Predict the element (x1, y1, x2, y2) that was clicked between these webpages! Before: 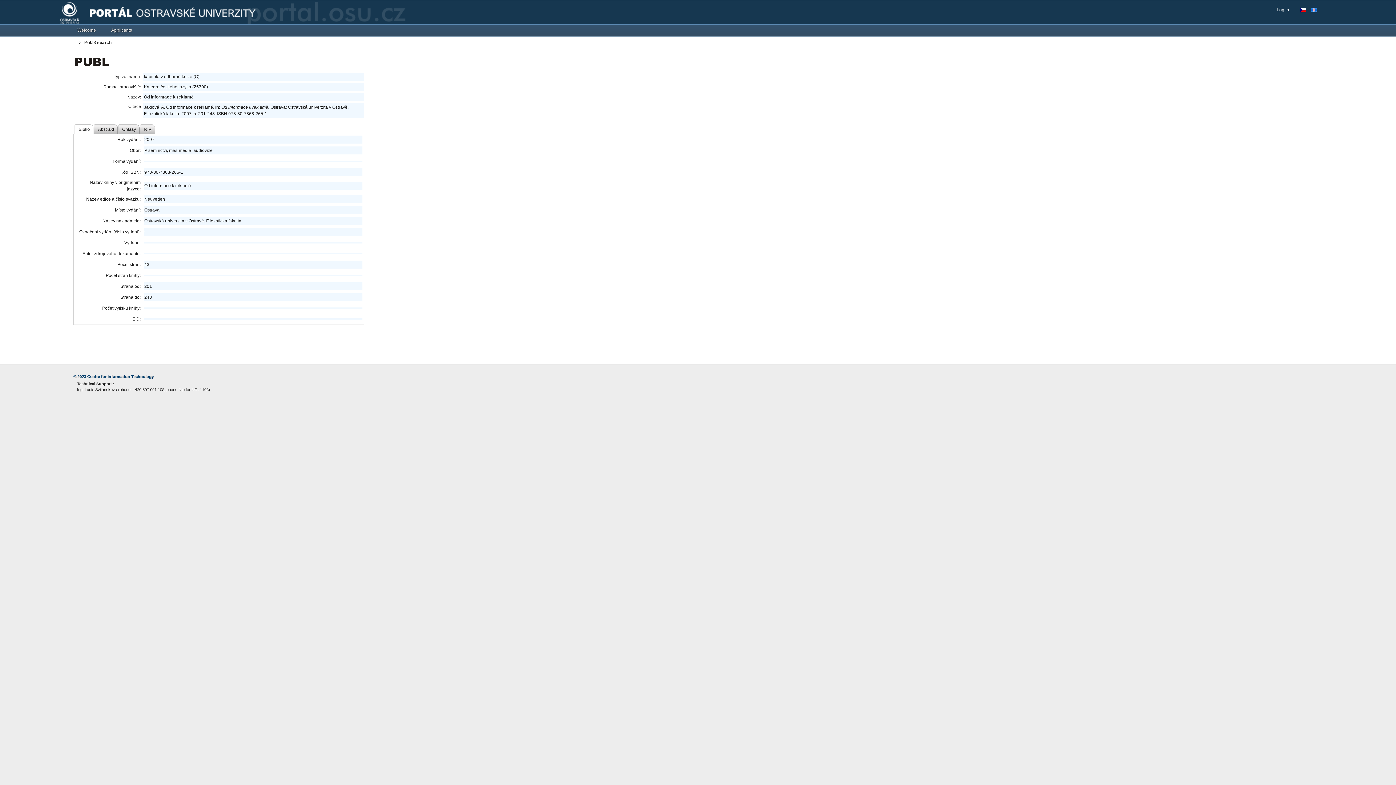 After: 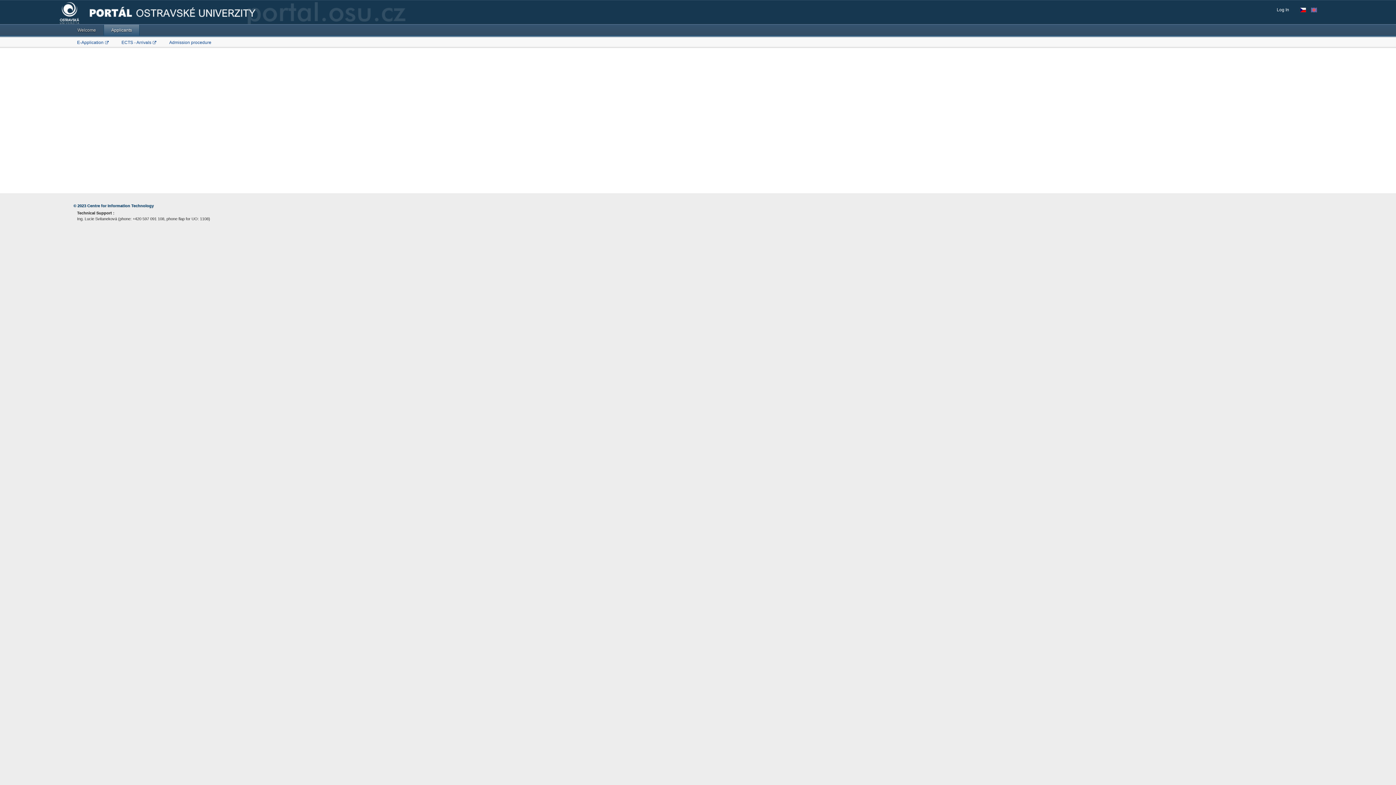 Action: bbox: (103, 24, 139, 35) label: Applicants